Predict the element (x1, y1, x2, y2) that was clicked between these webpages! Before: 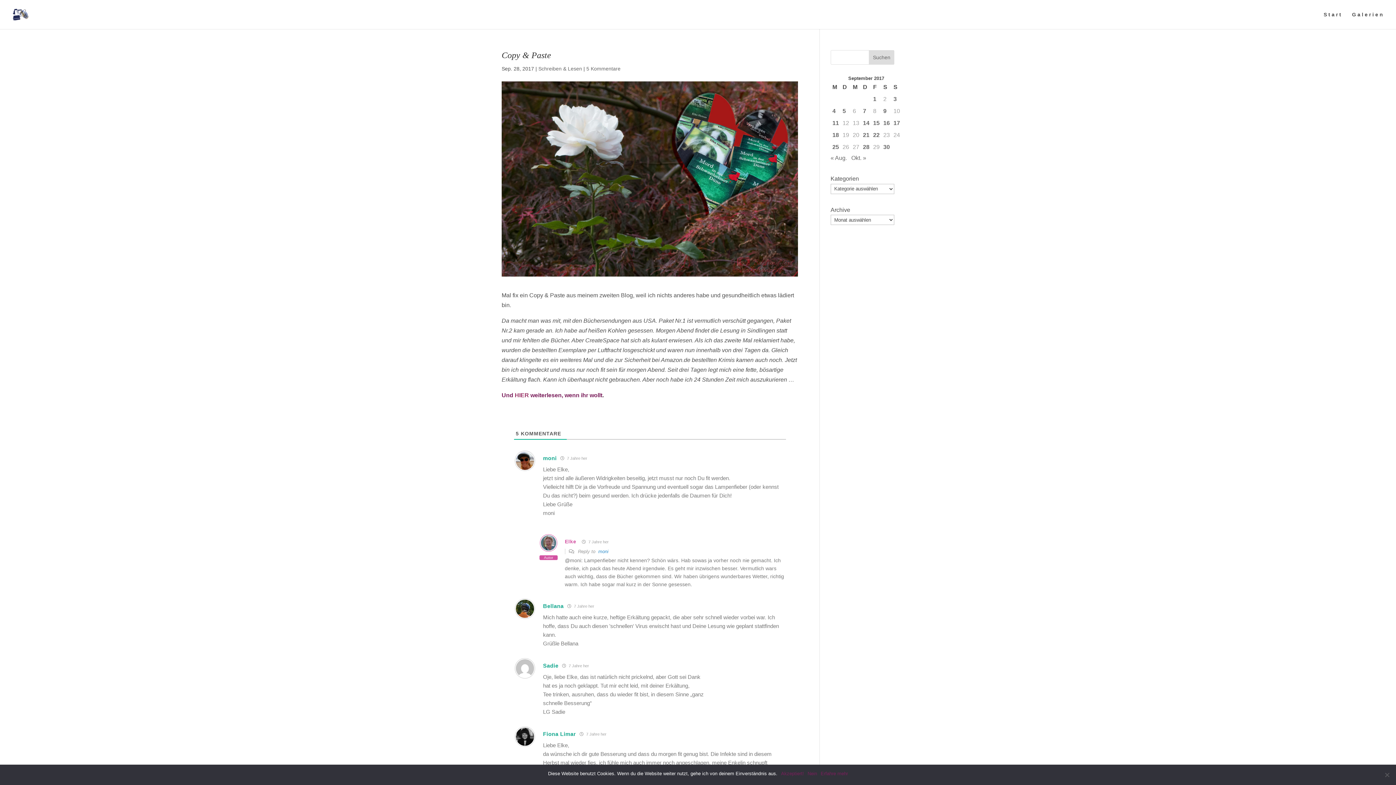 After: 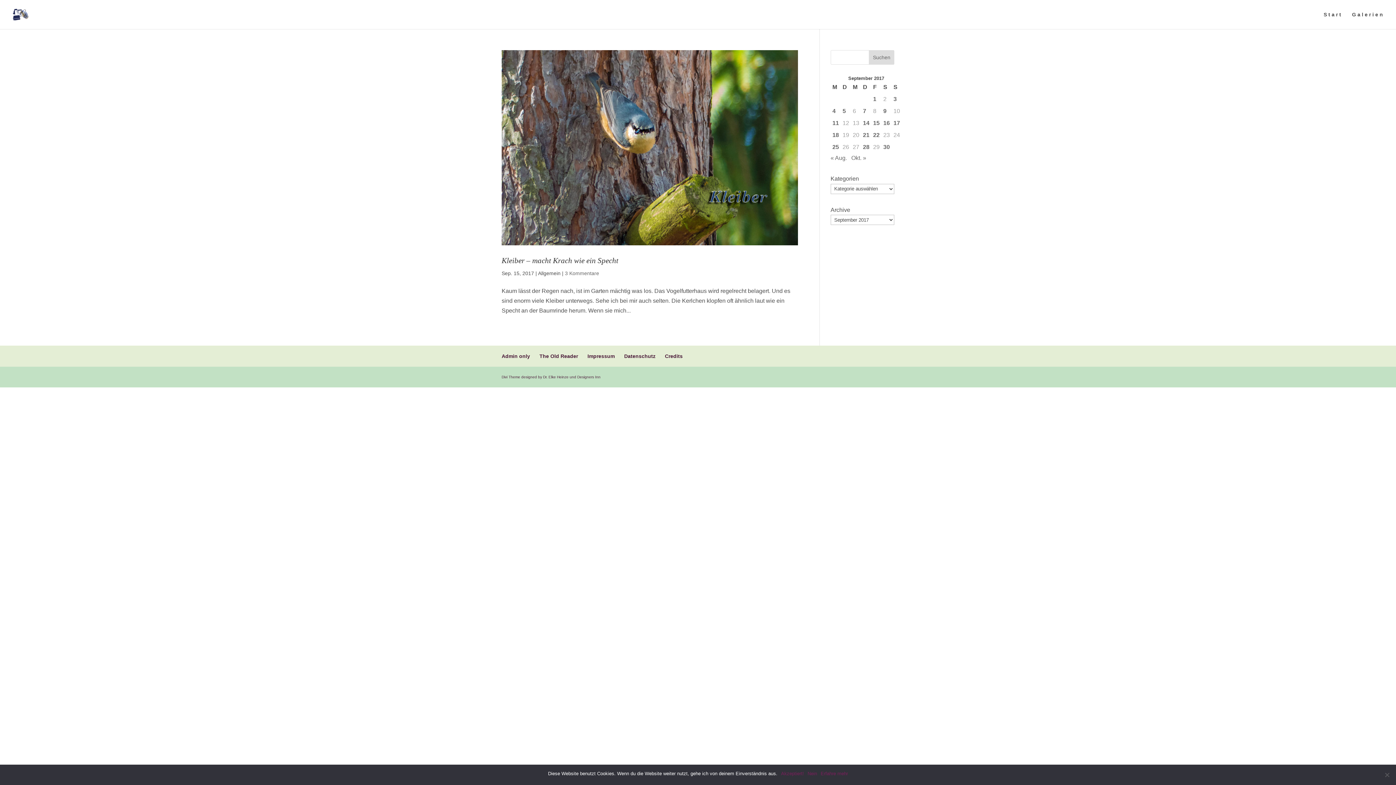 Action: bbox: (873, 118, 879, 128) label: Beiträge veröffentlicht am 15. September 2017